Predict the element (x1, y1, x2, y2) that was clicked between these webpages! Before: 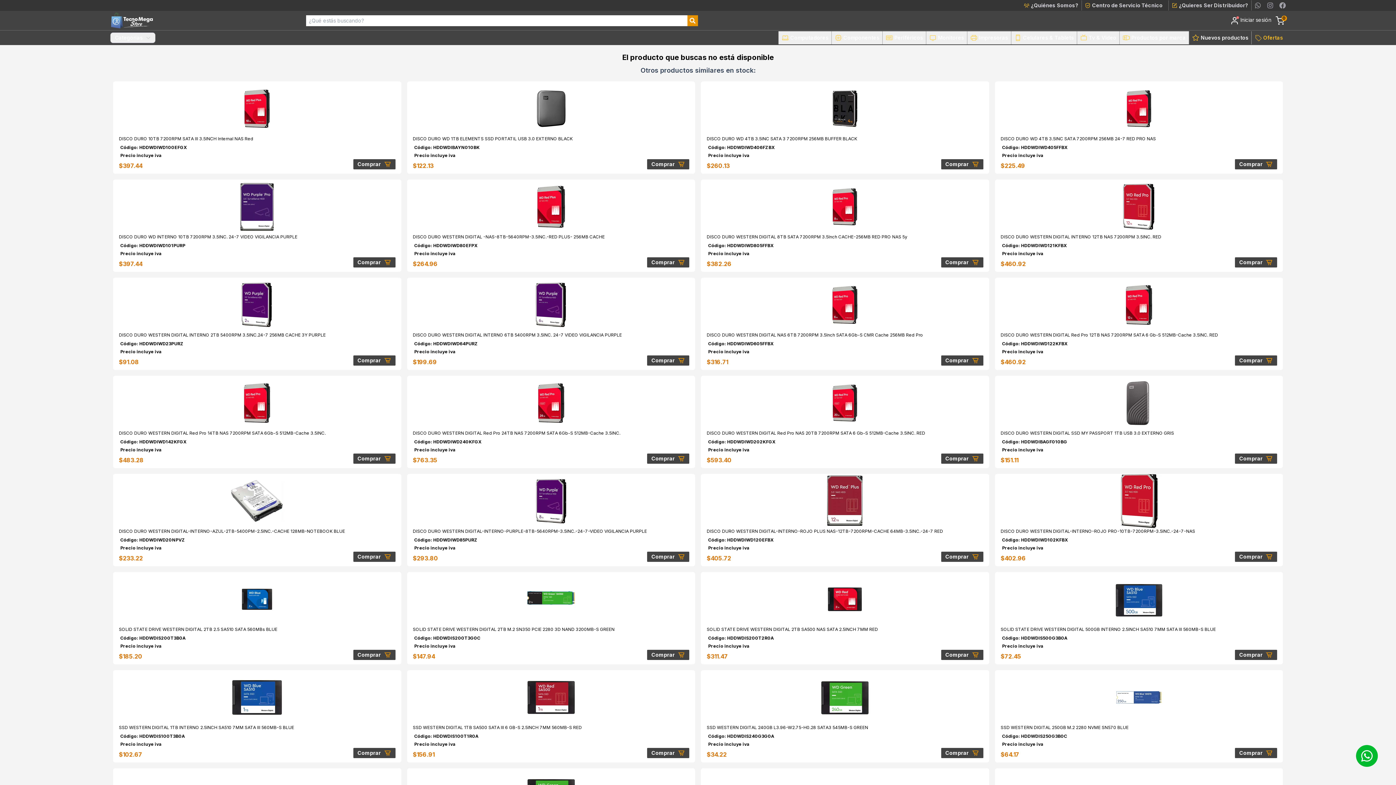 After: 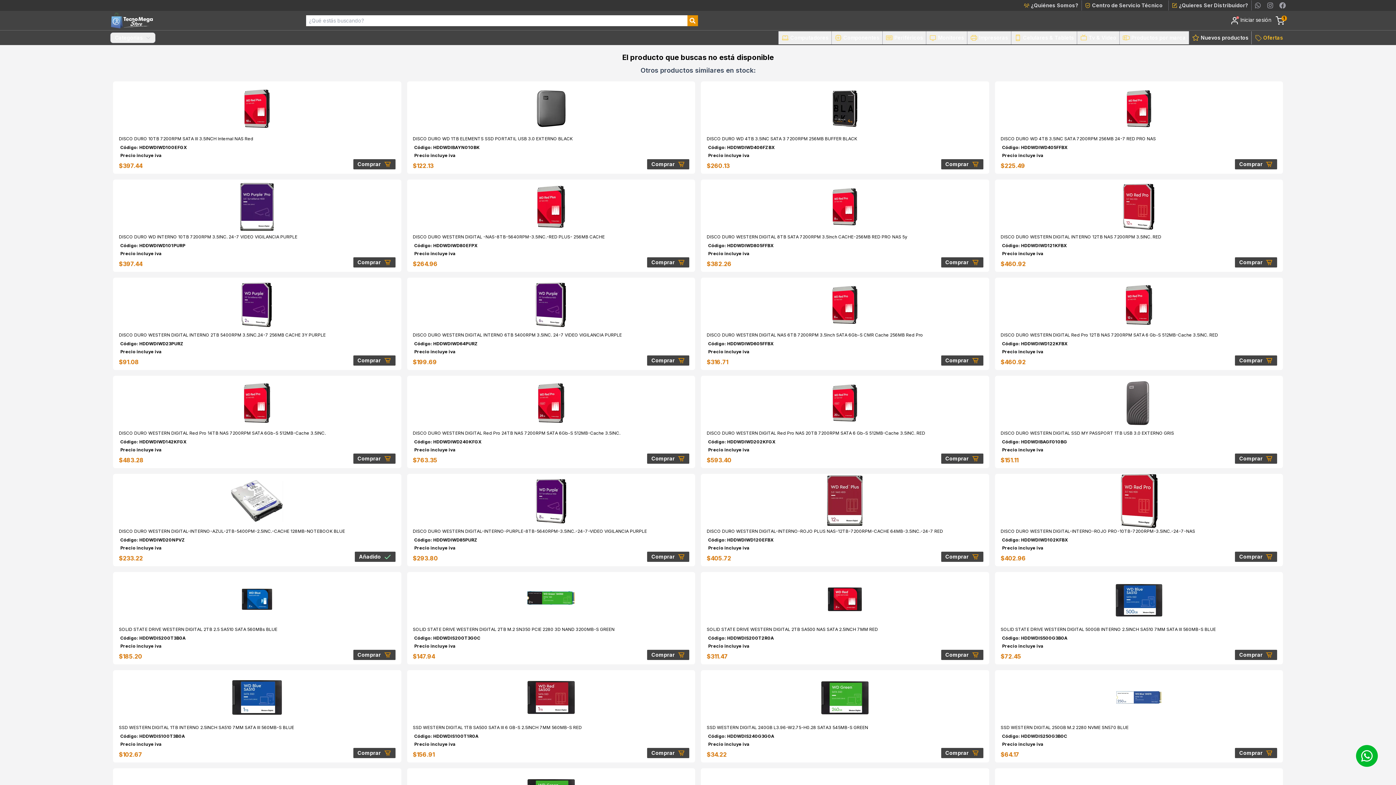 Action: label: Comprar bbox: (353, 552, 395, 562)